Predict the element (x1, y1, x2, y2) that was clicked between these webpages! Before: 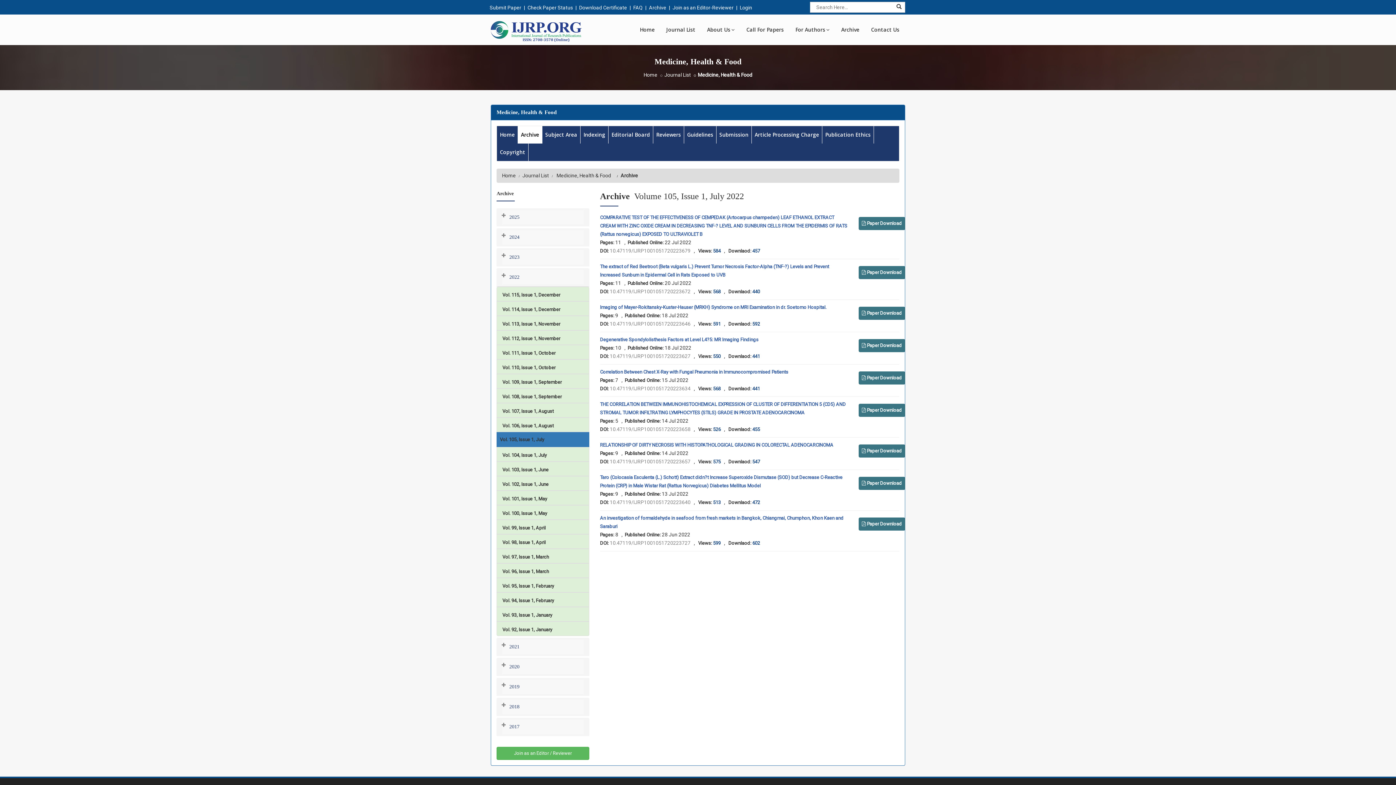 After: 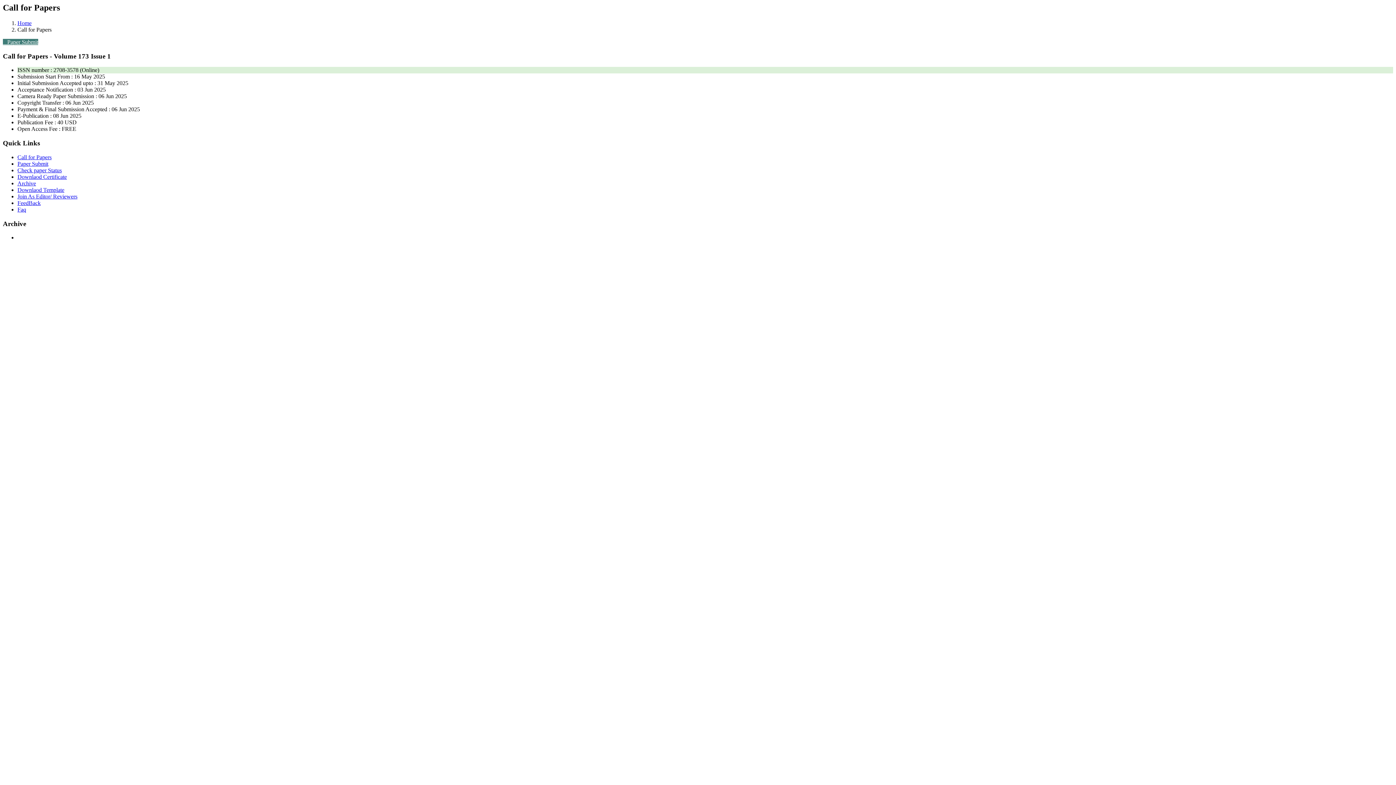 Action: label: Call For Papers bbox: (740, 23, 789, 36)